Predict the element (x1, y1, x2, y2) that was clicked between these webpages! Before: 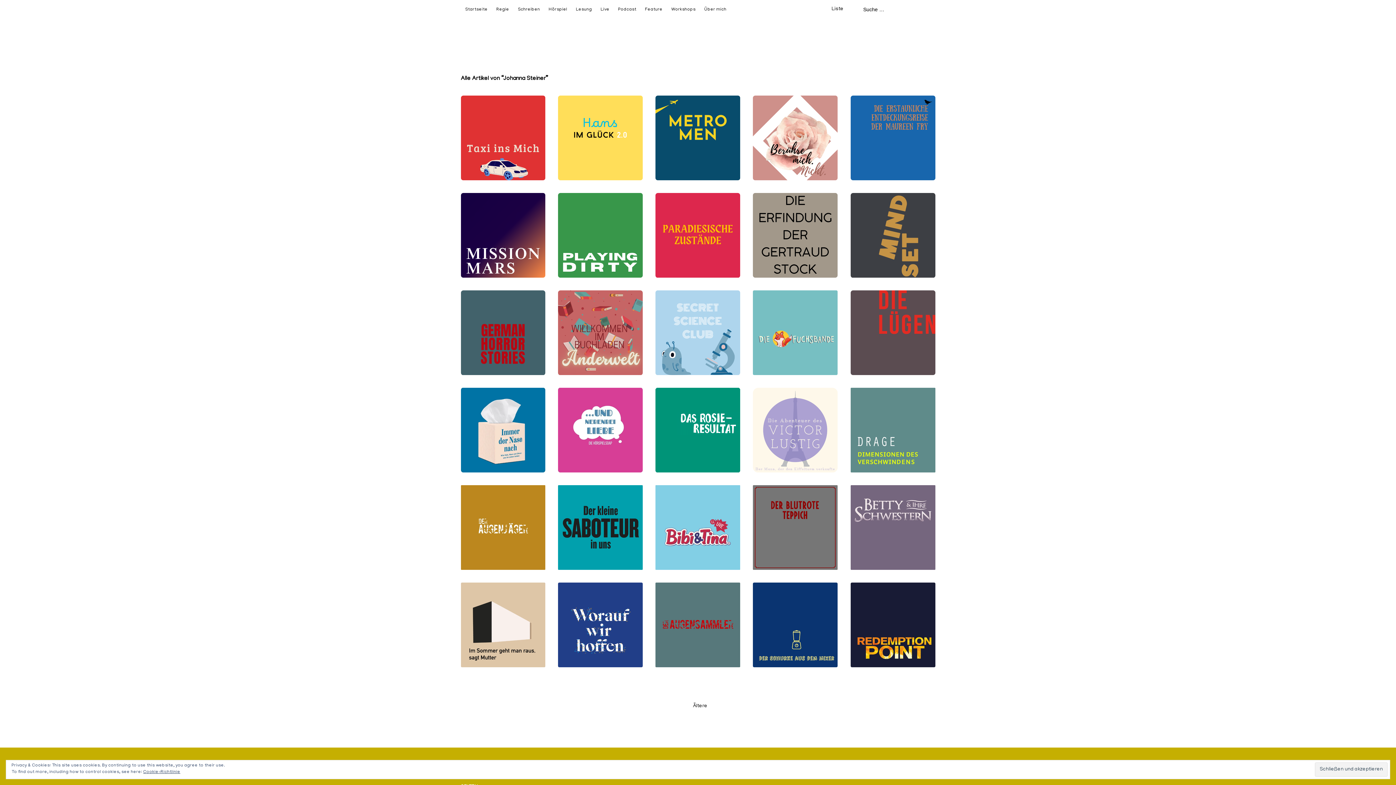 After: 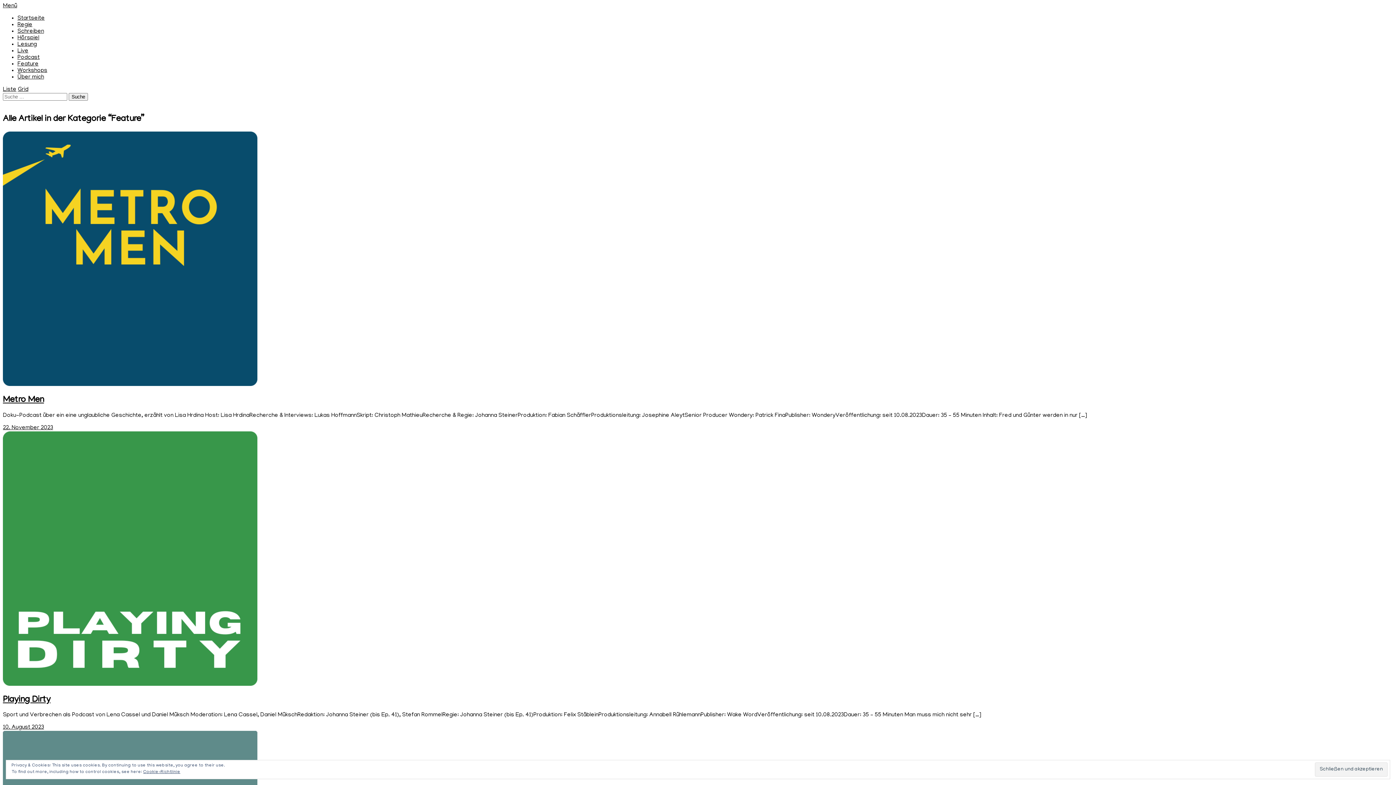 Action: bbox: (640, 0, 667, 19) label: Feature